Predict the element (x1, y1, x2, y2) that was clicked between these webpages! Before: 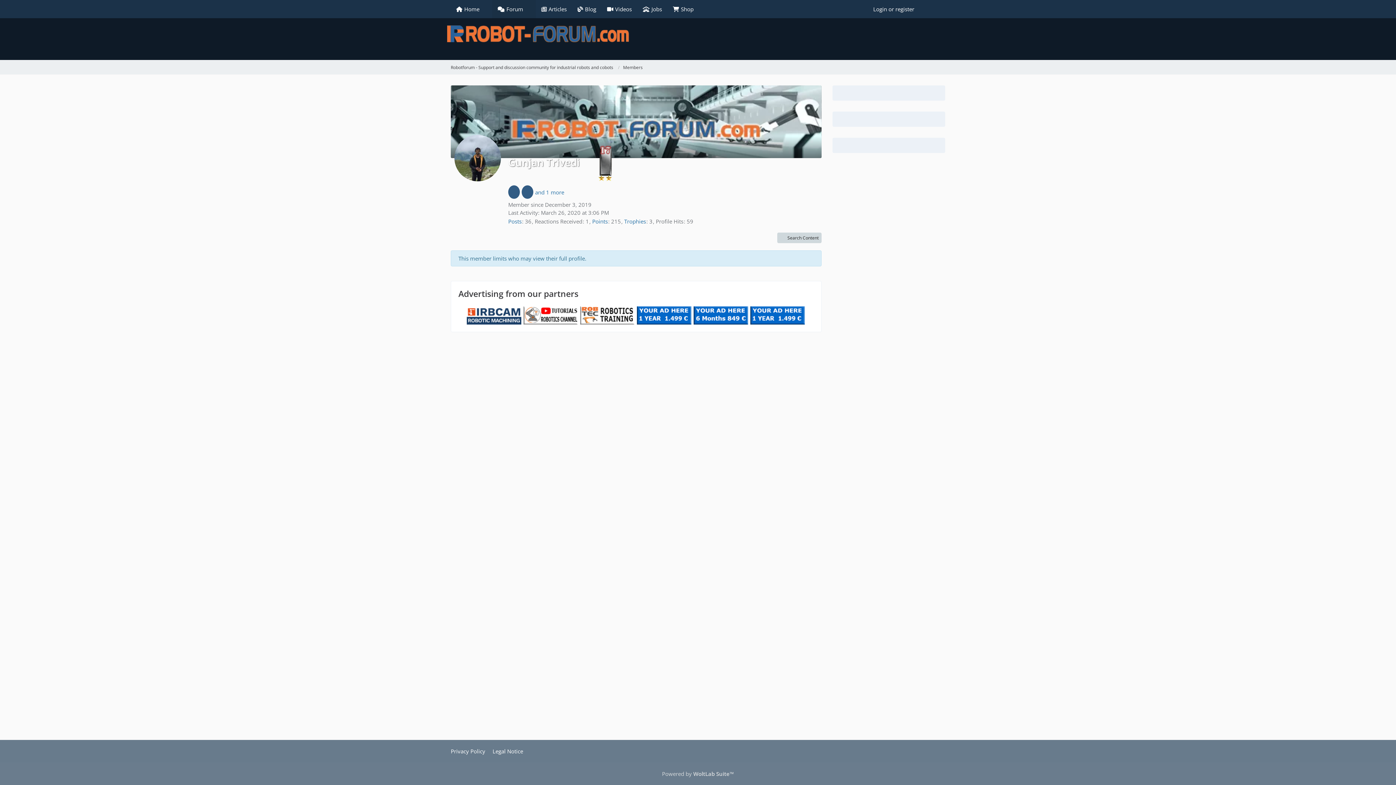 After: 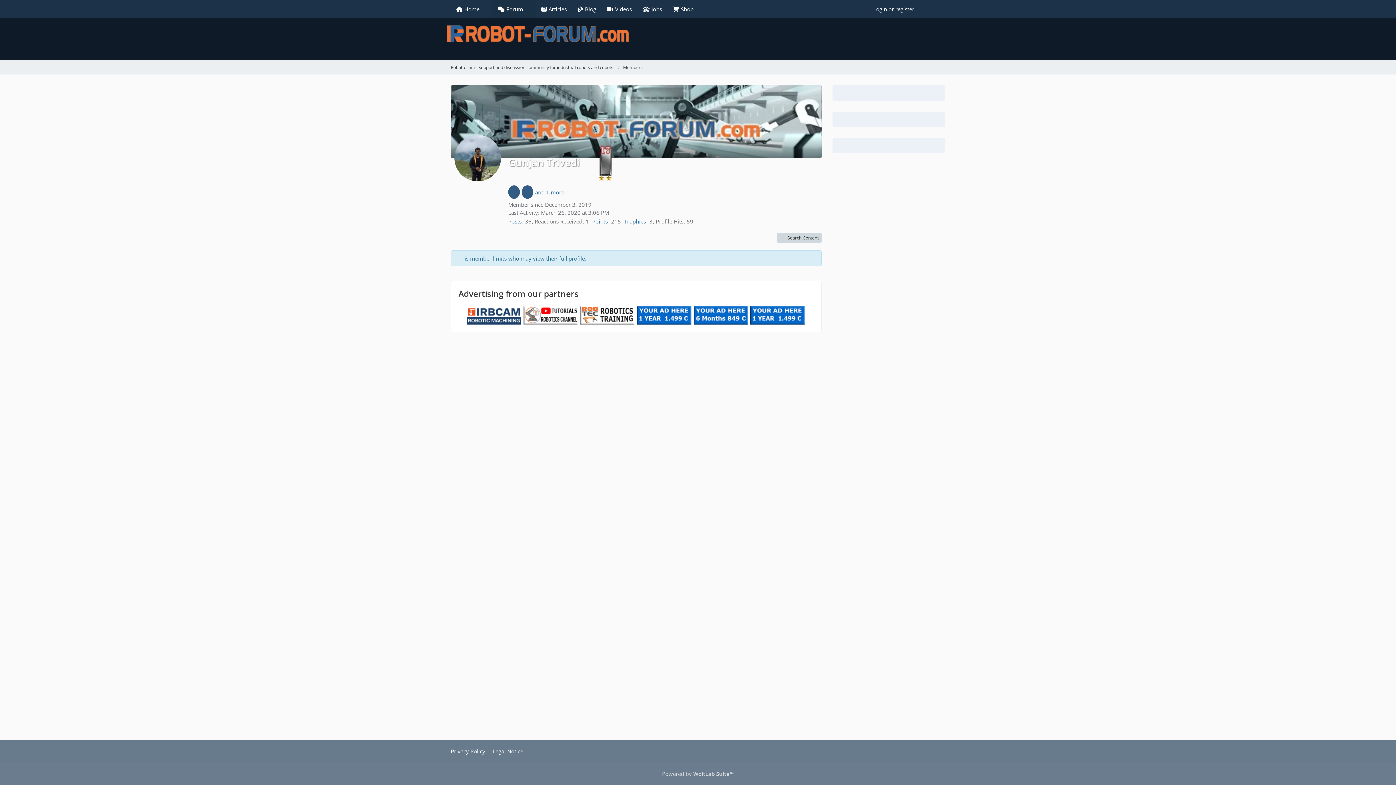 Action: bbox: (637, 311, 691, 318)